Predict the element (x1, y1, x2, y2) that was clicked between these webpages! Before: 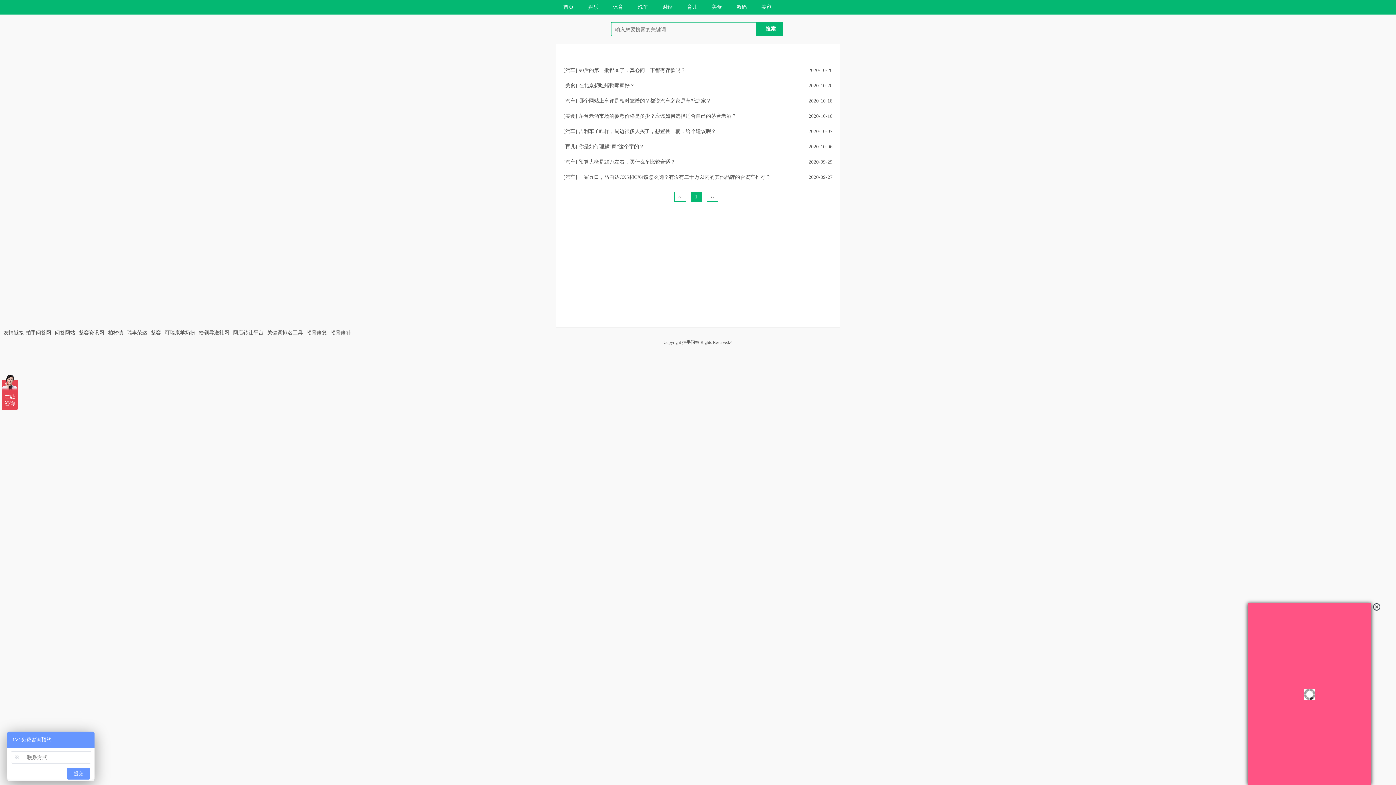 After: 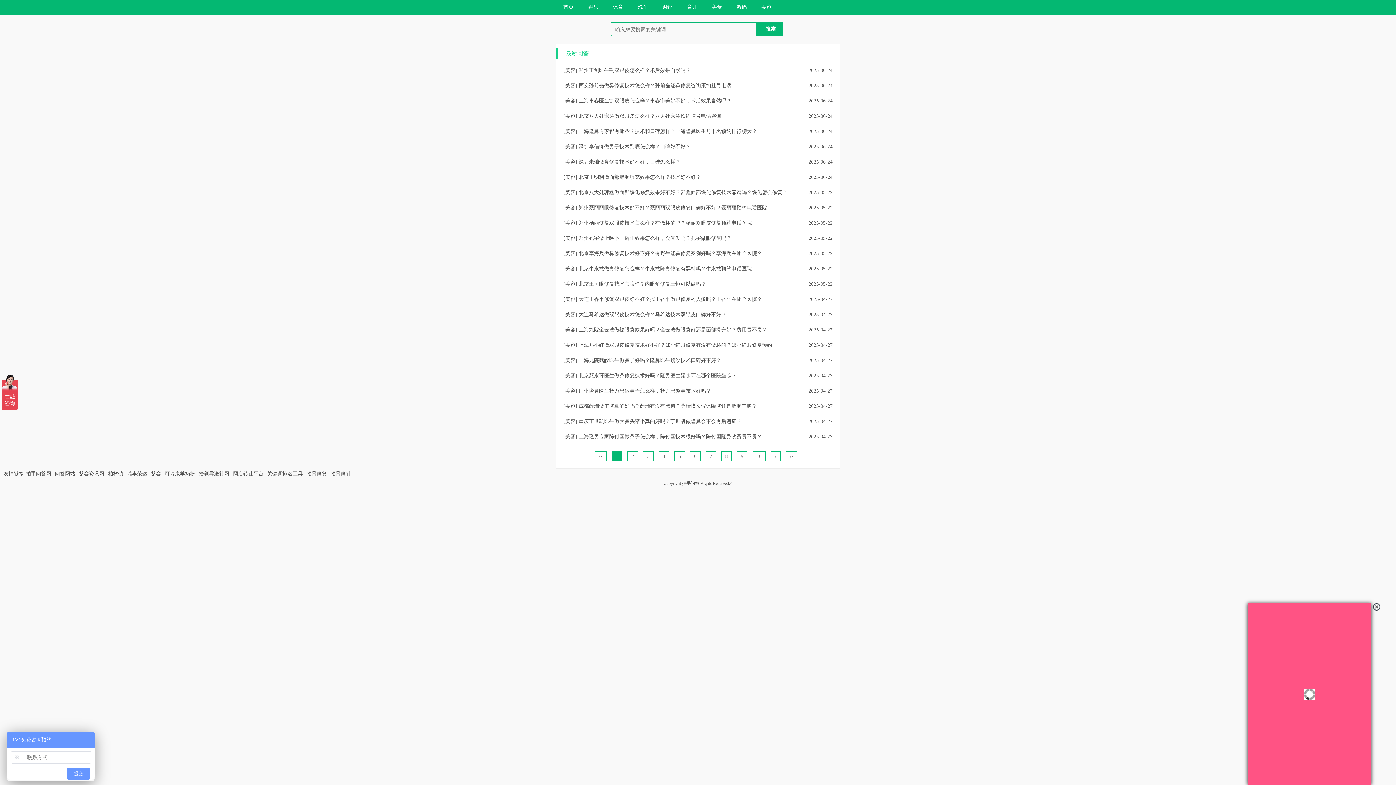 Action: label: 拍手问答网 bbox: (25, 330, 51, 335)